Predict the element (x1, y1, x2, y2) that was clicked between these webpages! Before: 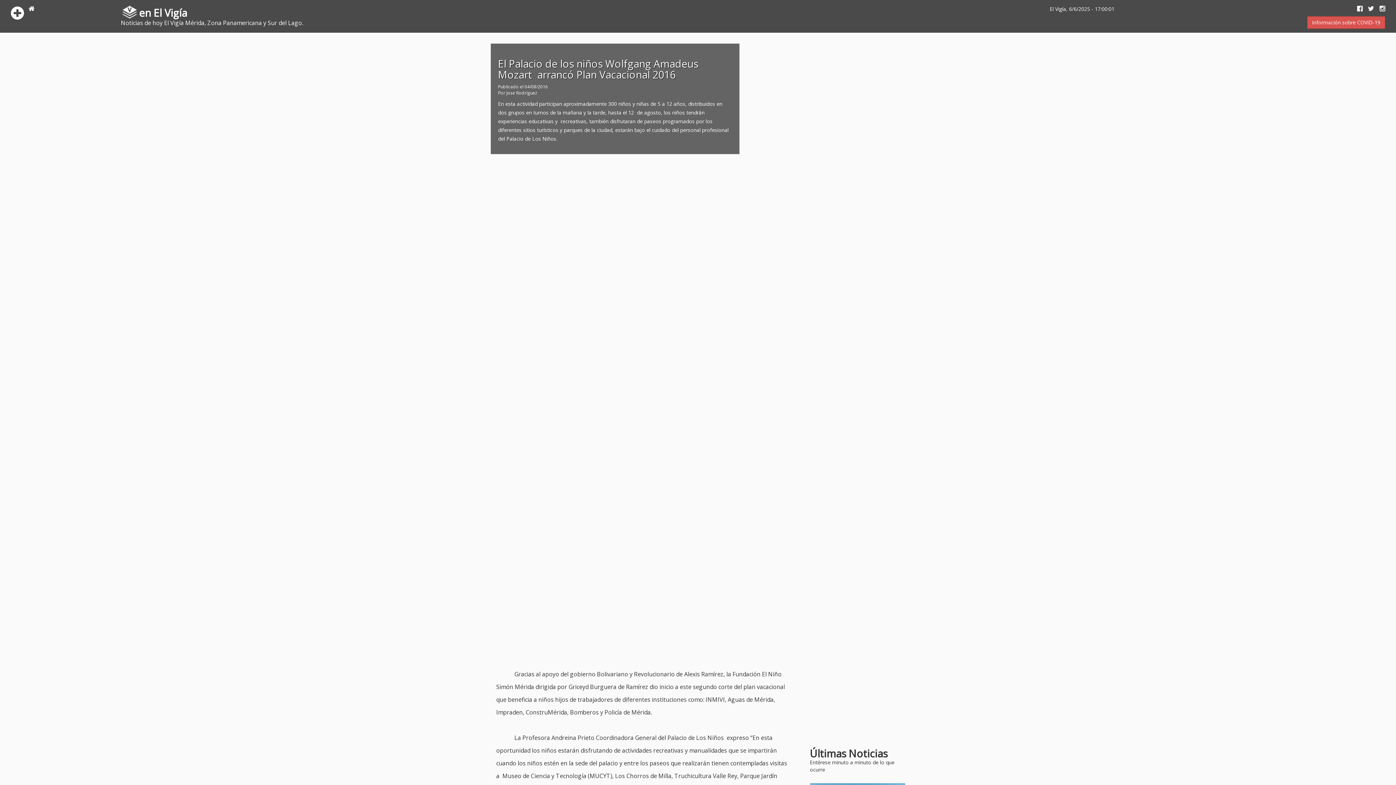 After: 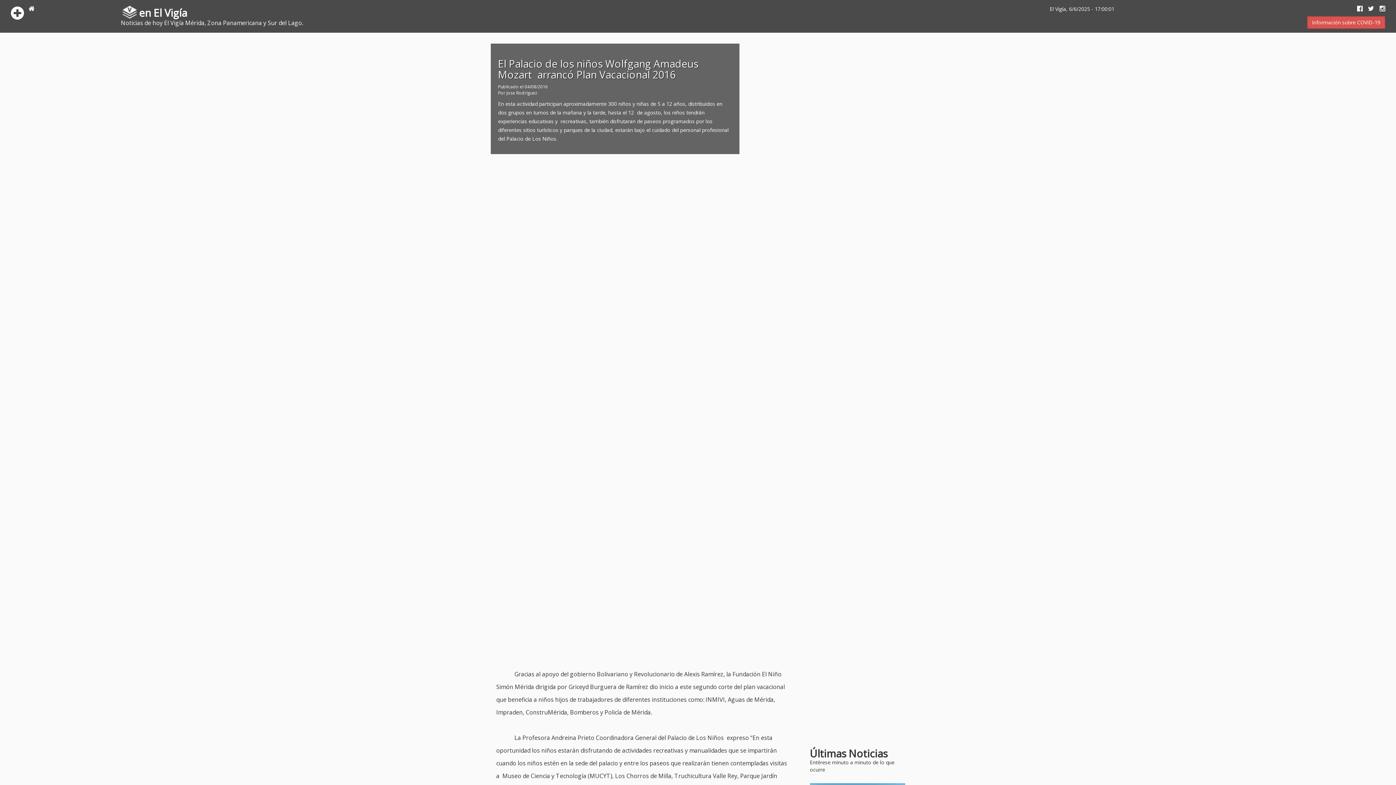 Action: bbox: (1374, 5, 1385, 12)